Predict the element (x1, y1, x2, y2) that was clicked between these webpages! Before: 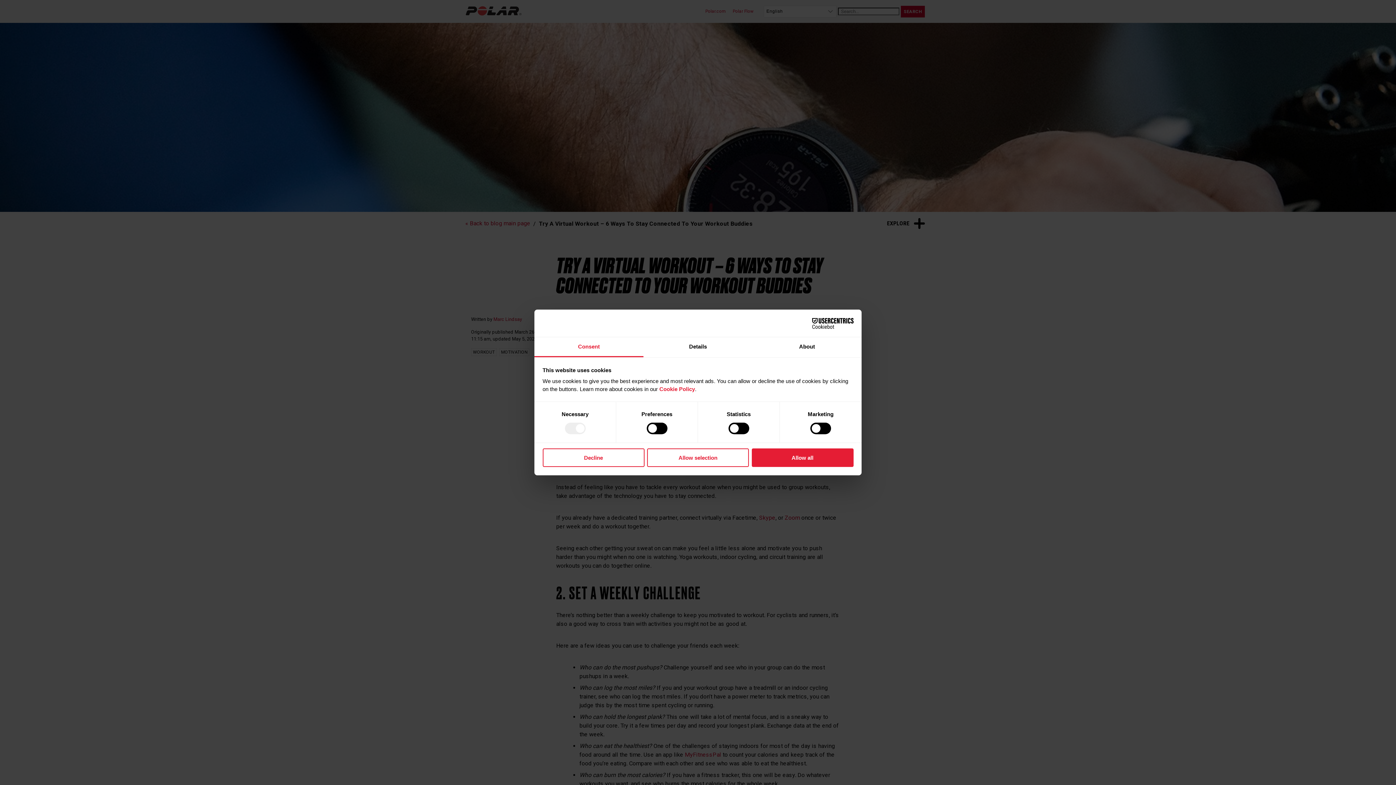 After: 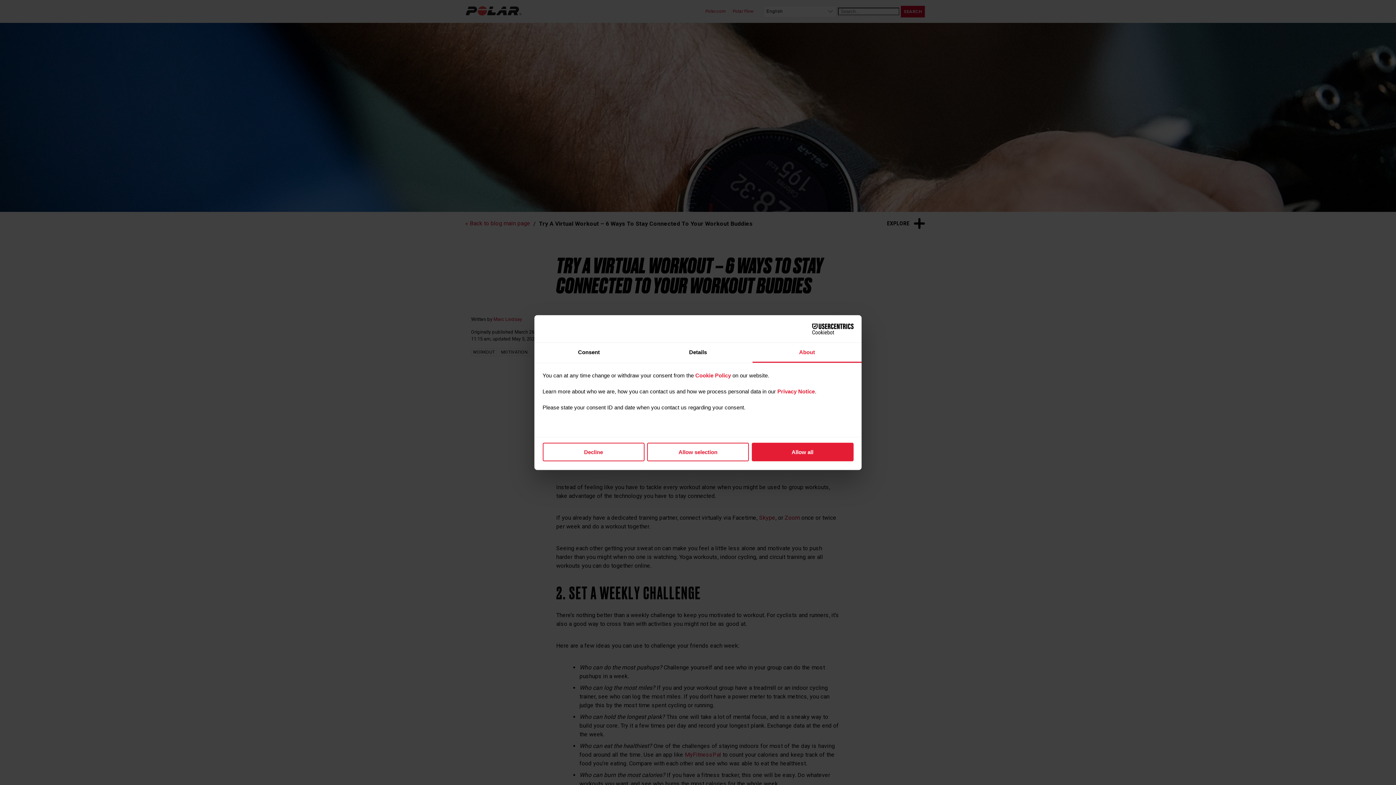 Action: bbox: (752, 337, 861, 357) label: About